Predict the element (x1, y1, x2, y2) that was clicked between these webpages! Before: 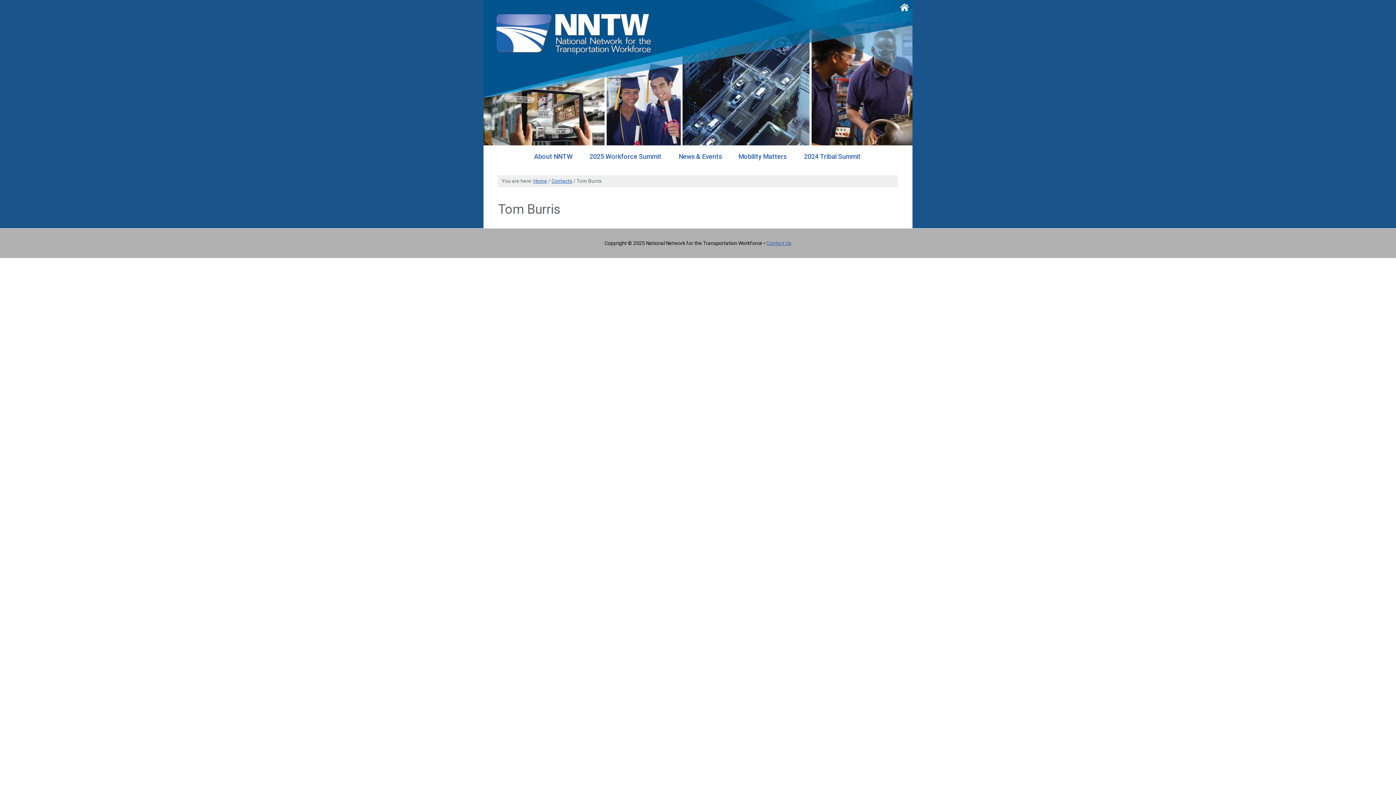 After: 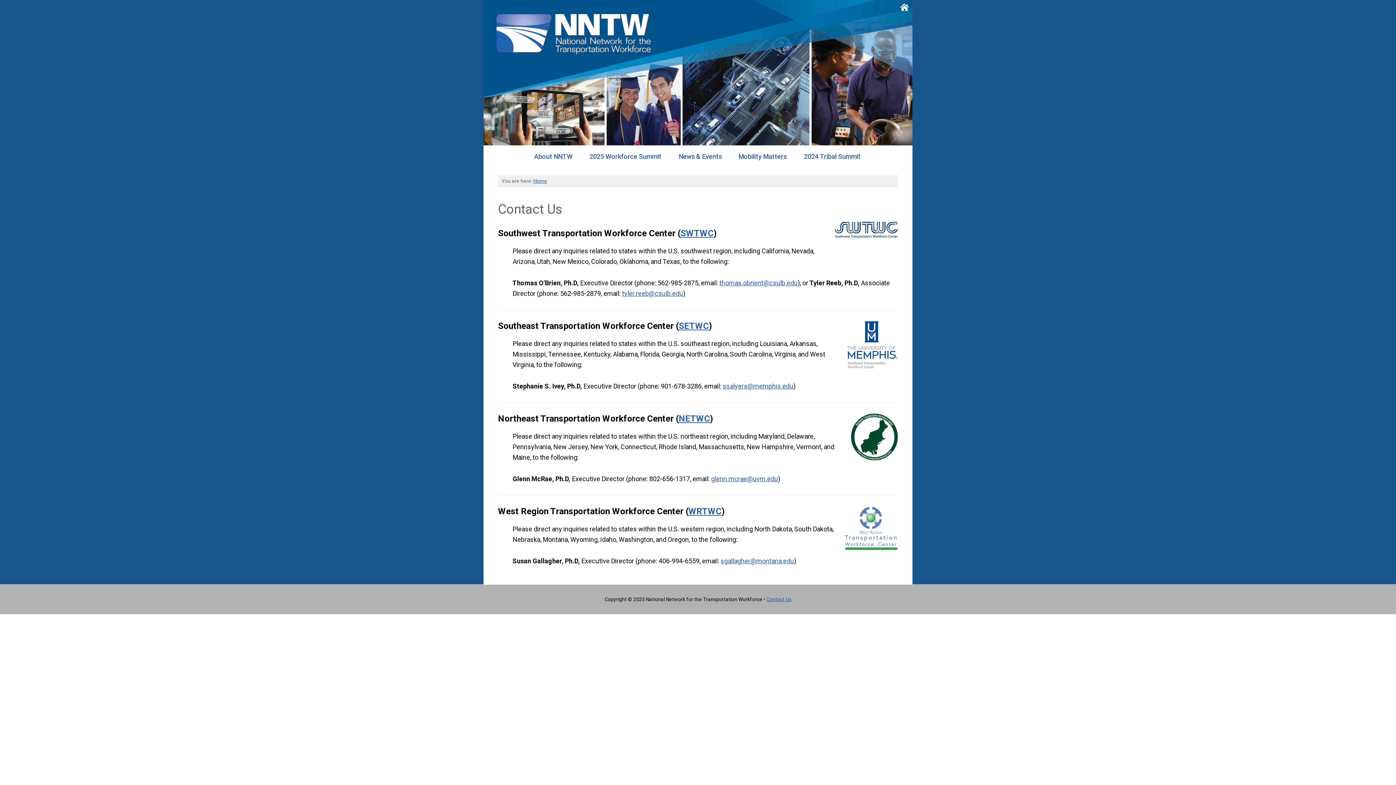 Action: label: Contact Us bbox: (766, 240, 791, 246)